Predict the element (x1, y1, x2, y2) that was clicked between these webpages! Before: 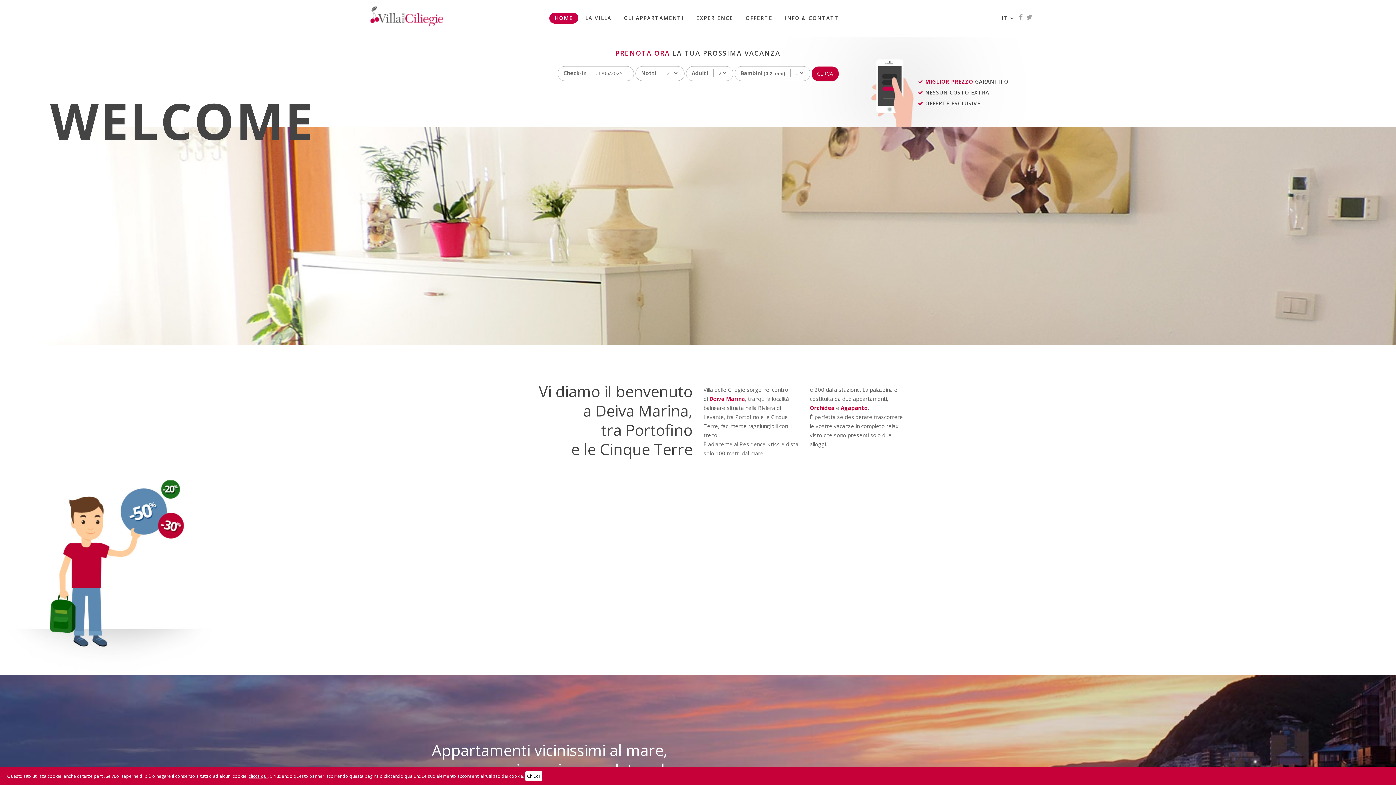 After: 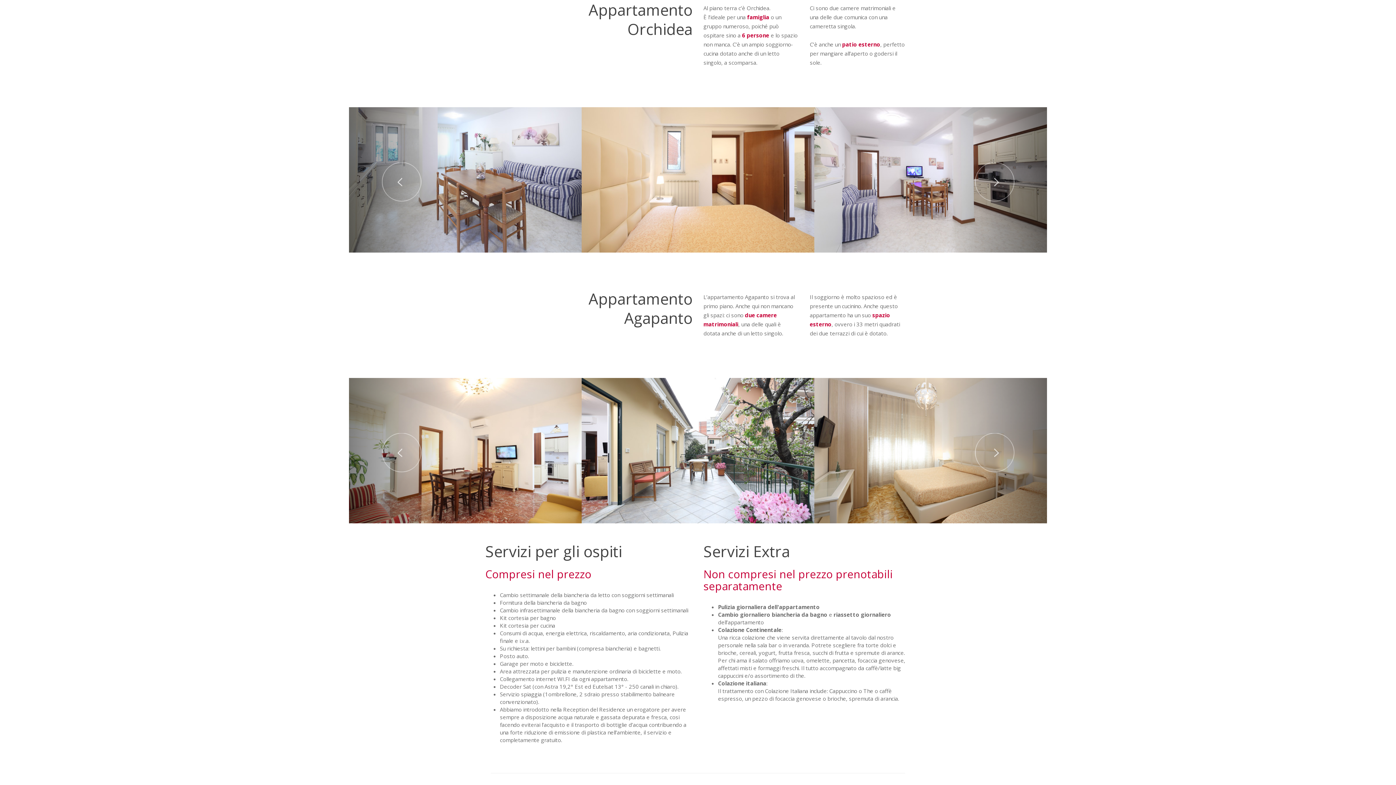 Action: label: Orchidea bbox: (810, 404, 834, 411)